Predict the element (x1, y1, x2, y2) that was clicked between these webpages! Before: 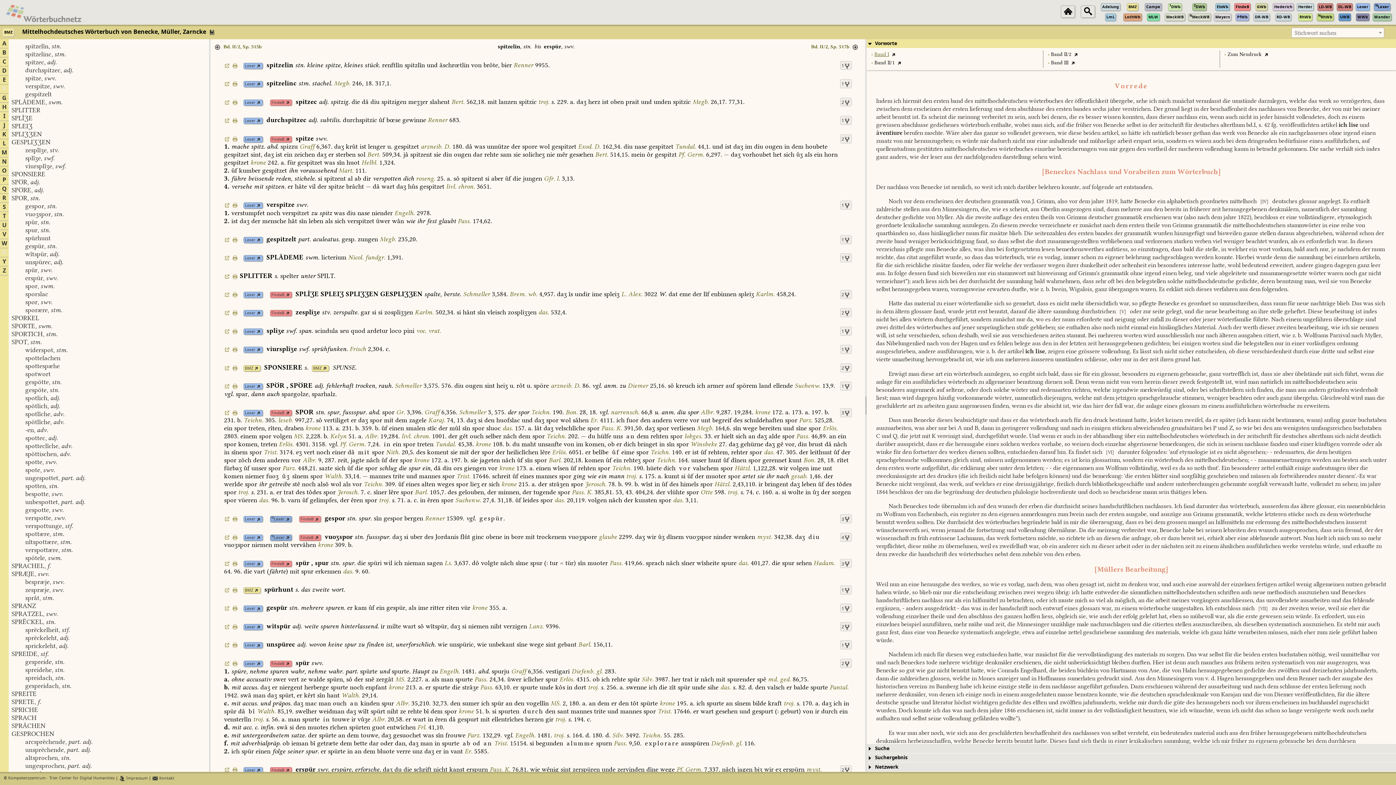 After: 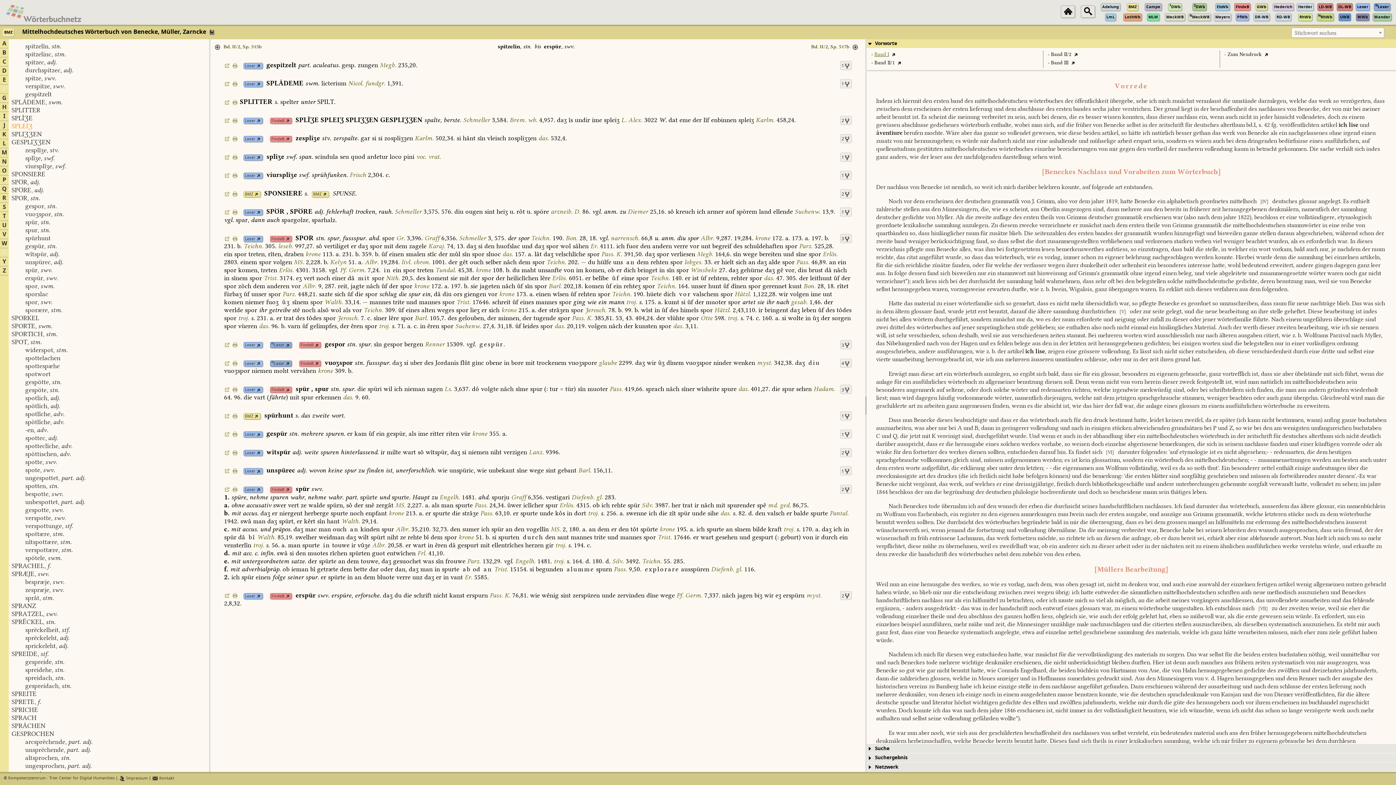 Action: bbox: (11, 123, 32, 129) label: SPLEIƷ